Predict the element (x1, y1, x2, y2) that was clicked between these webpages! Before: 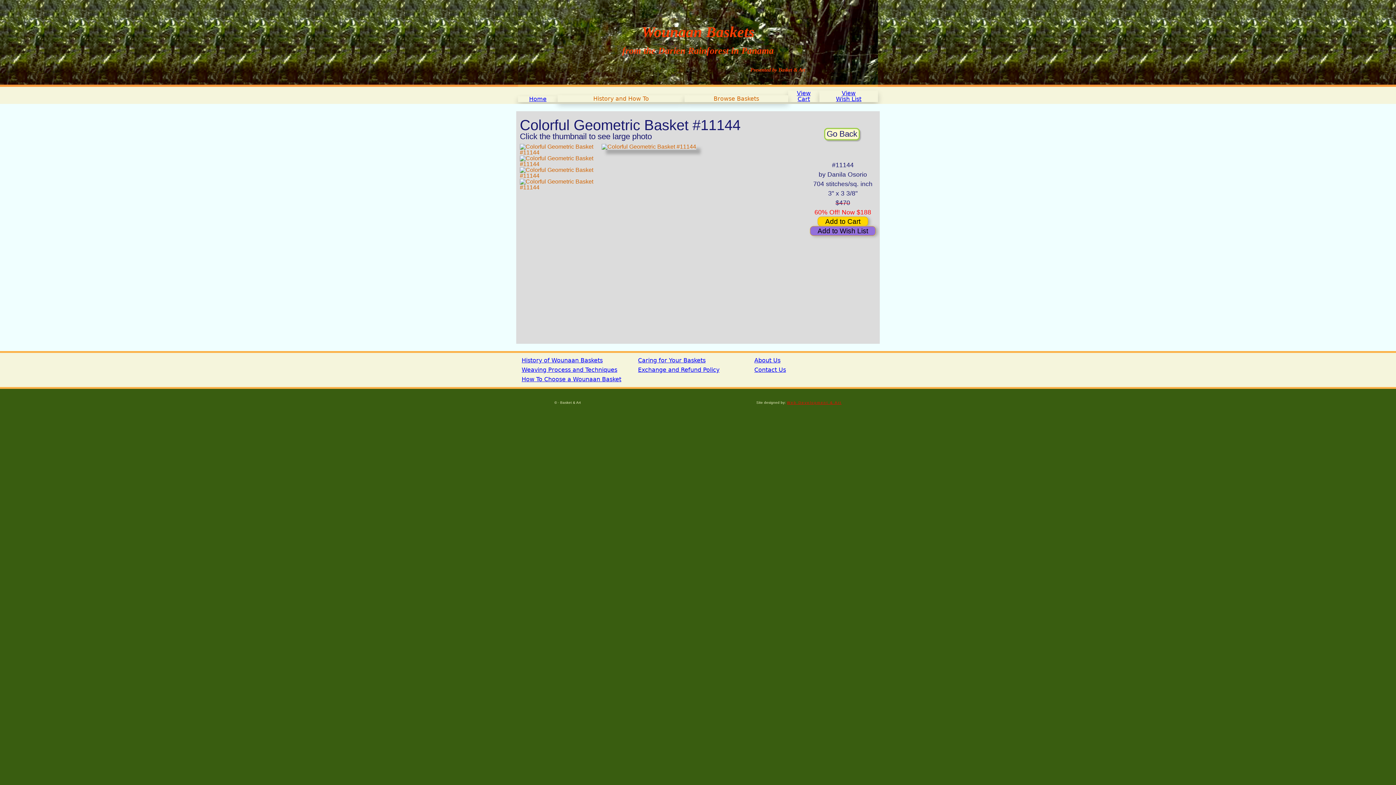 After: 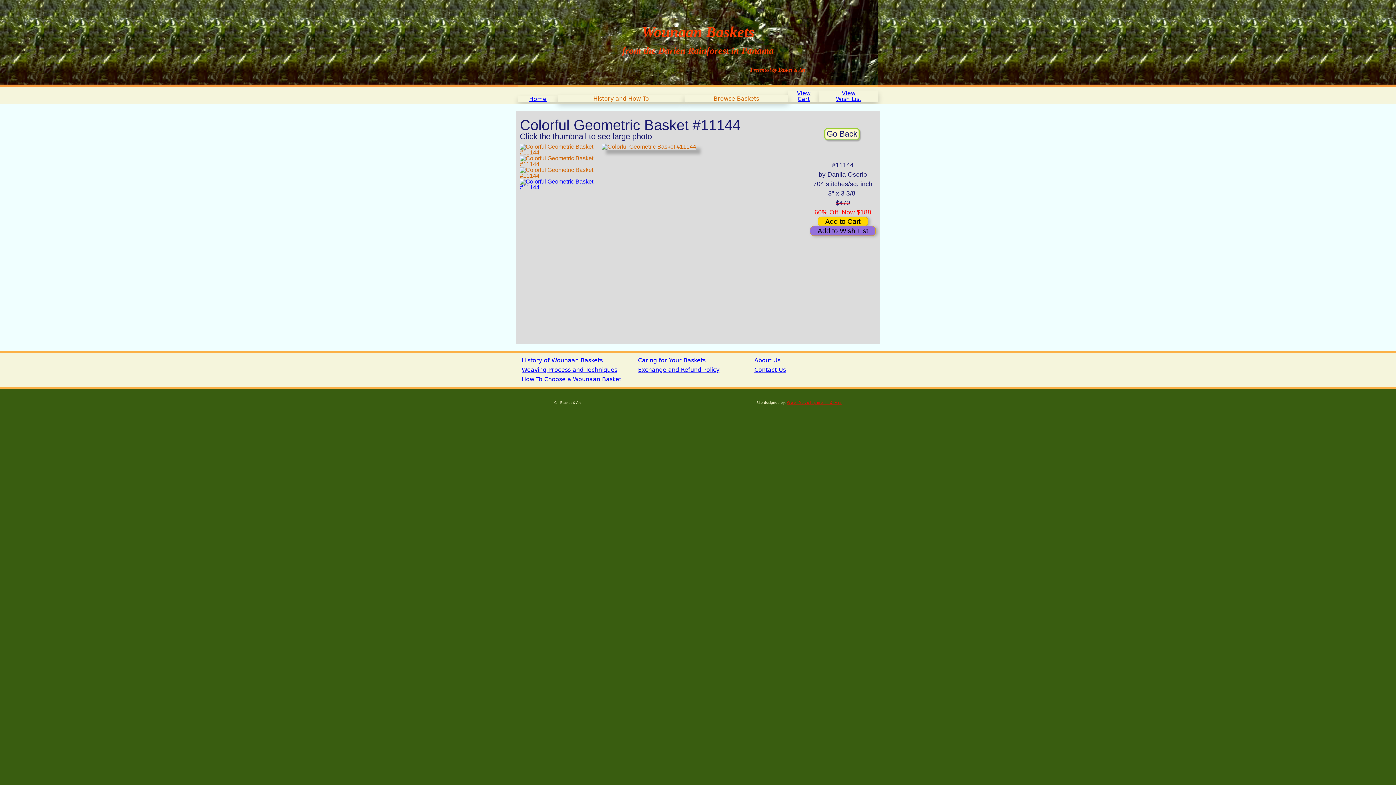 Action: bbox: (520, 184, 598, 190)